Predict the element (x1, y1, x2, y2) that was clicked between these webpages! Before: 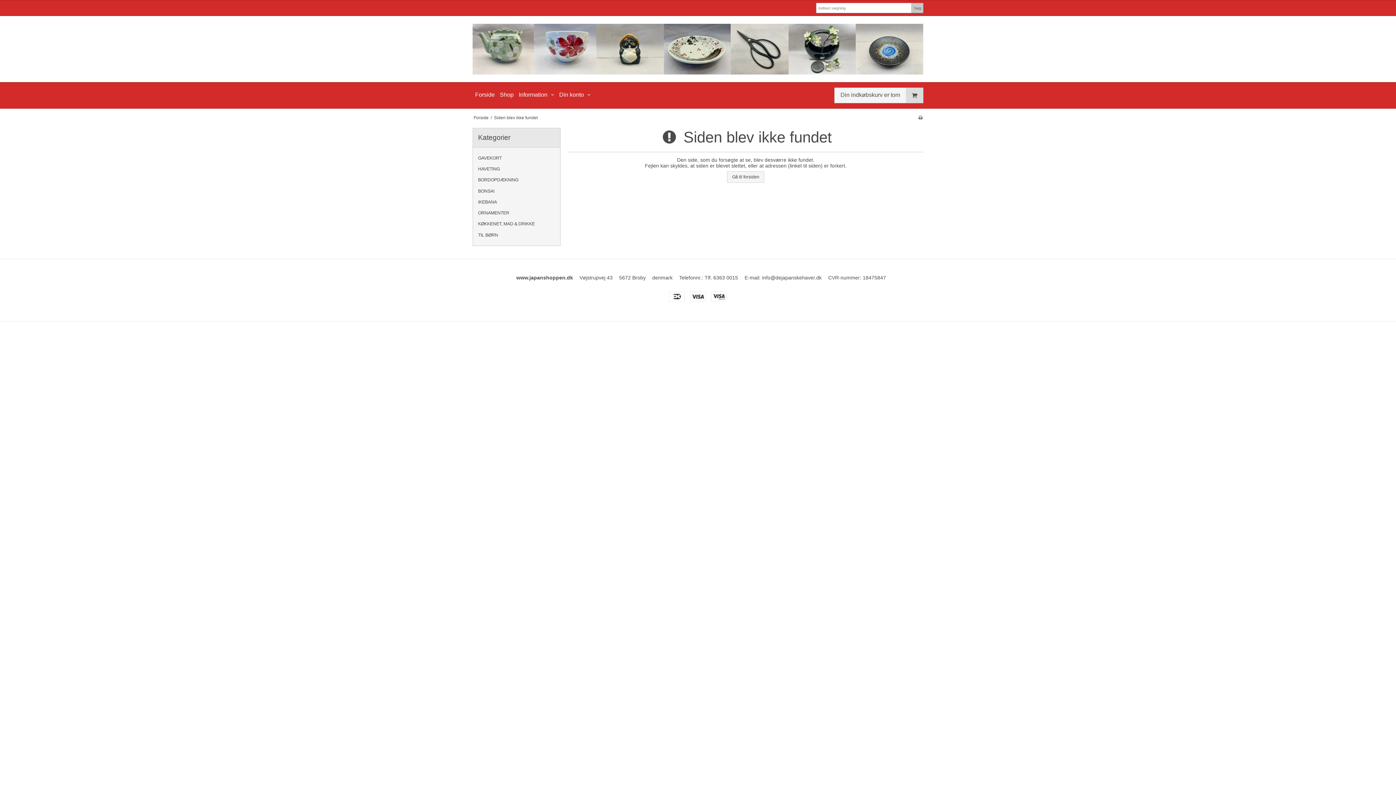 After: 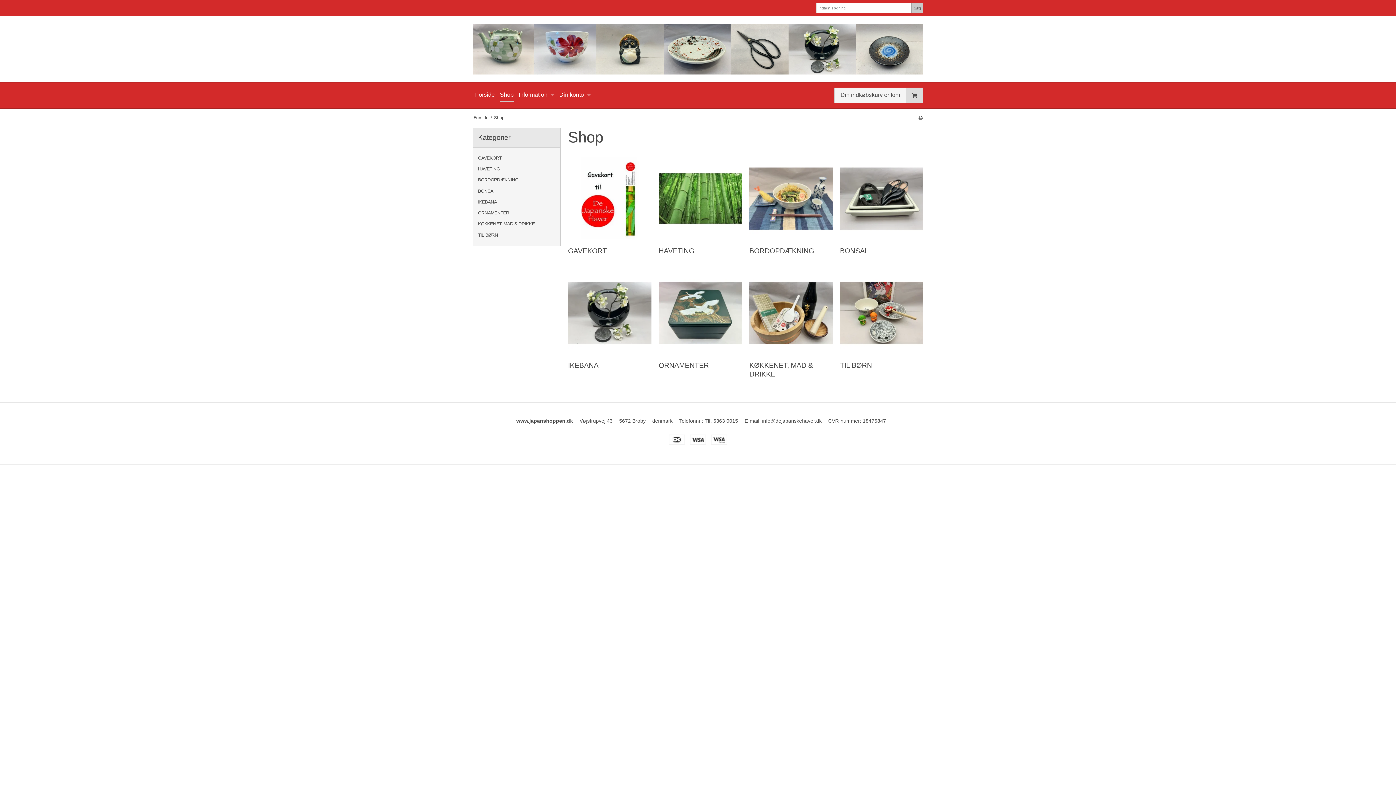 Action: bbox: (500, 87, 513, 102) label: Shop